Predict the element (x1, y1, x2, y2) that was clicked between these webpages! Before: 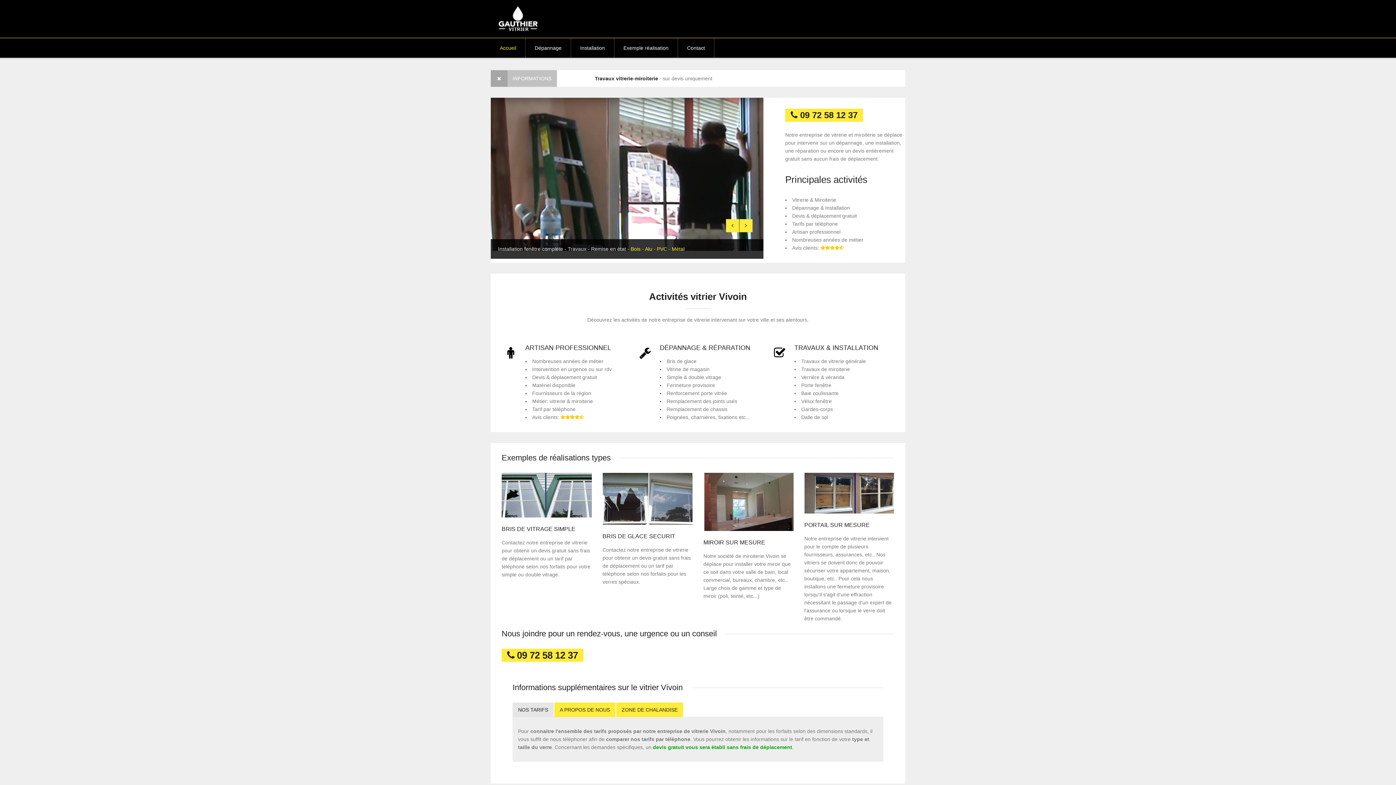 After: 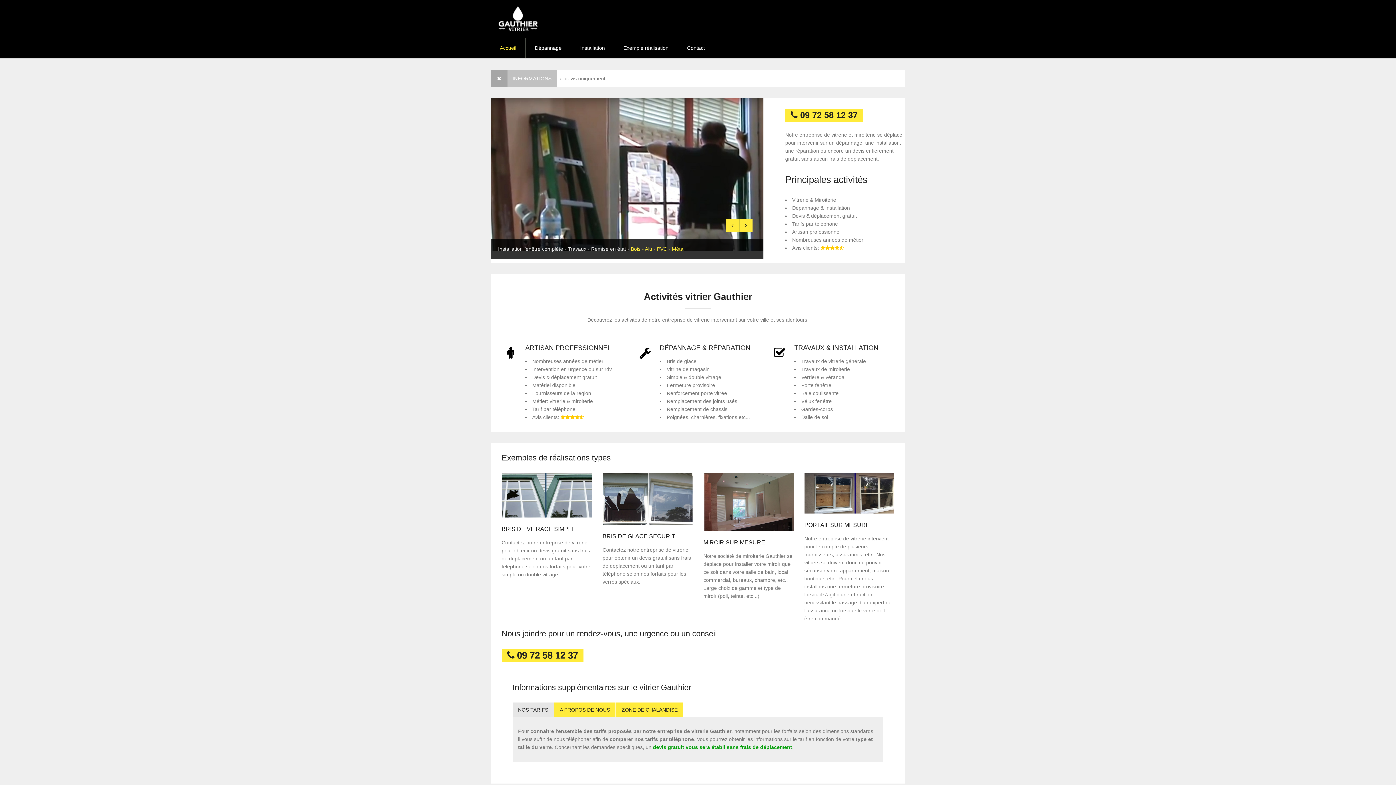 Action: label: Accueil bbox: (500, 45, 516, 50)